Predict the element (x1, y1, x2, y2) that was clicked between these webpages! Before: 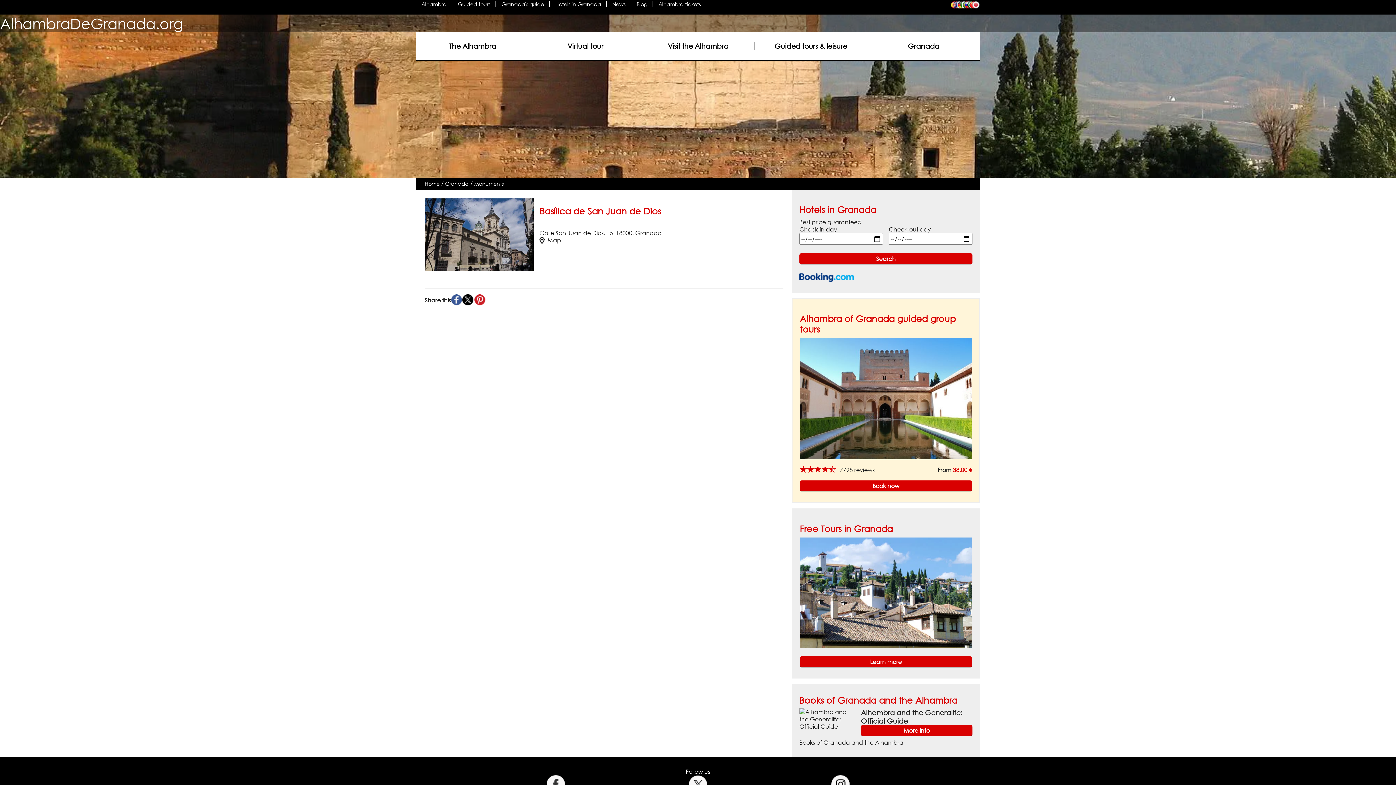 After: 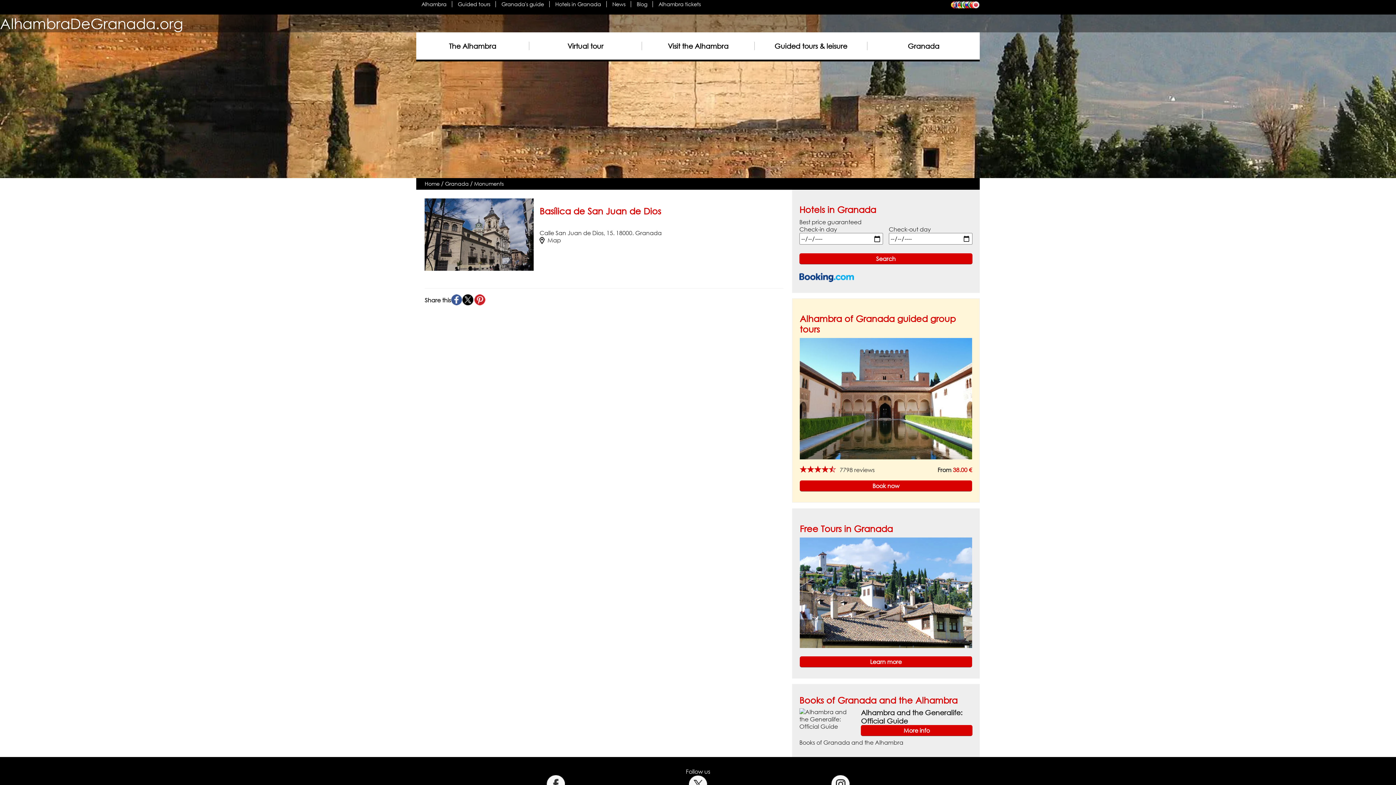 Action: bbox: (462, 294, 474, 306)